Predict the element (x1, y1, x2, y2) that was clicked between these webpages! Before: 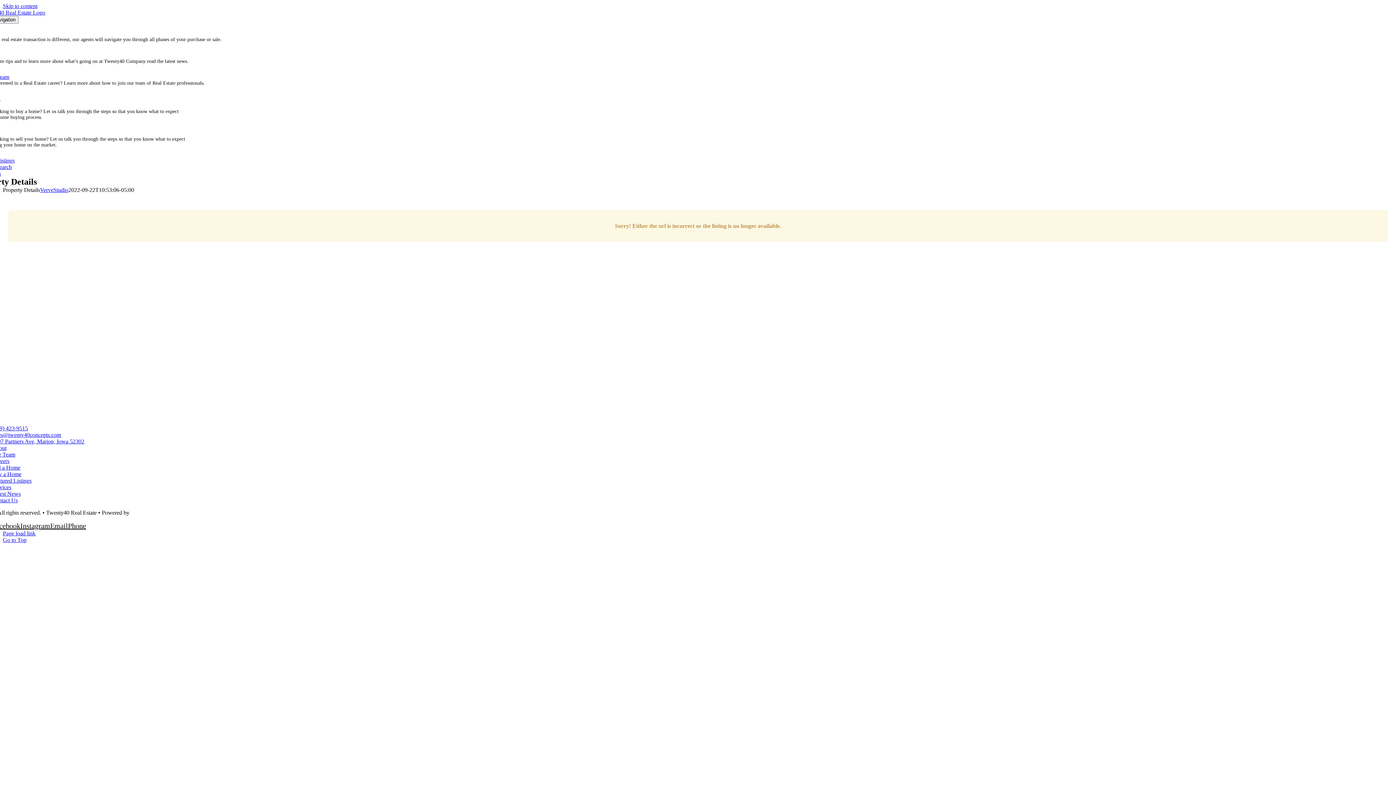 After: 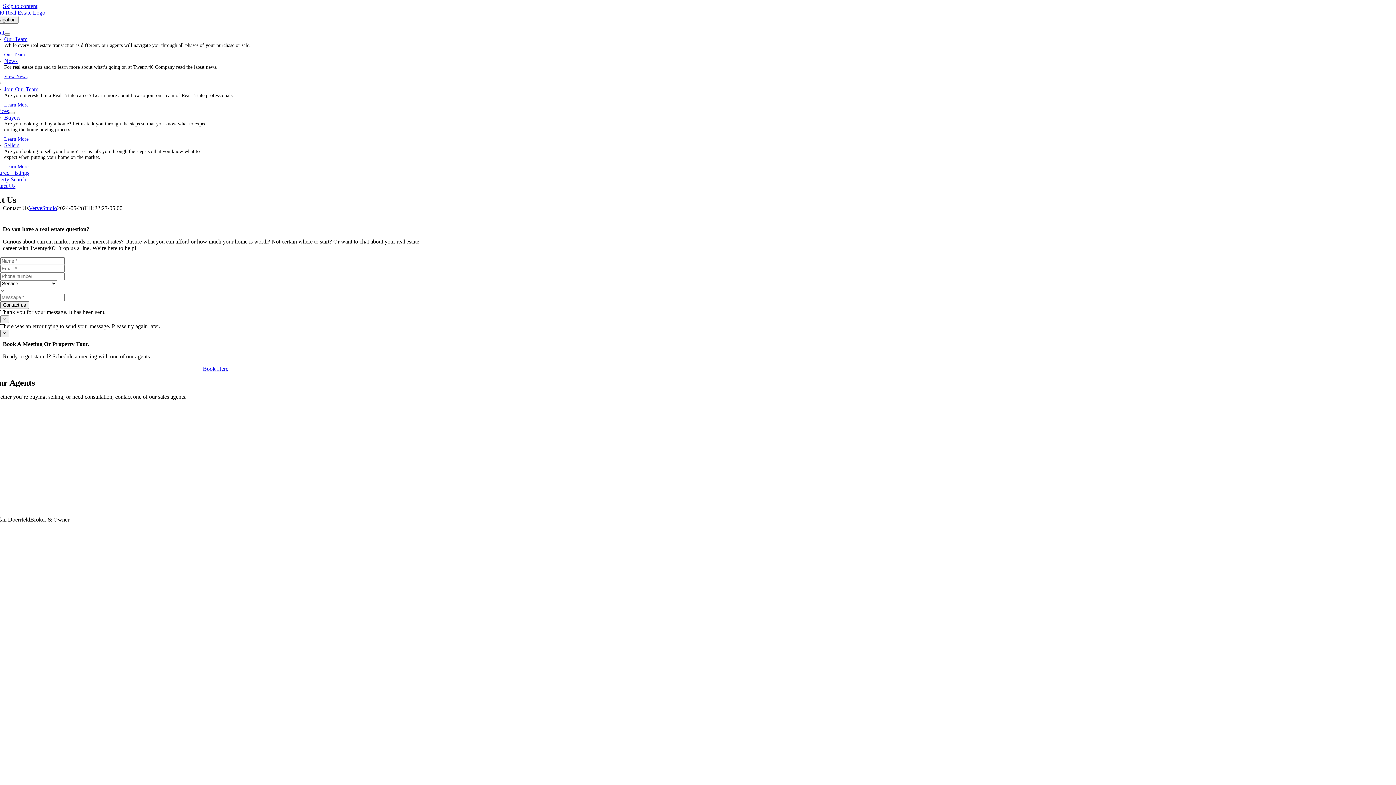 Action: label: Contact Us bbox: (-8, 497, 17, 503)